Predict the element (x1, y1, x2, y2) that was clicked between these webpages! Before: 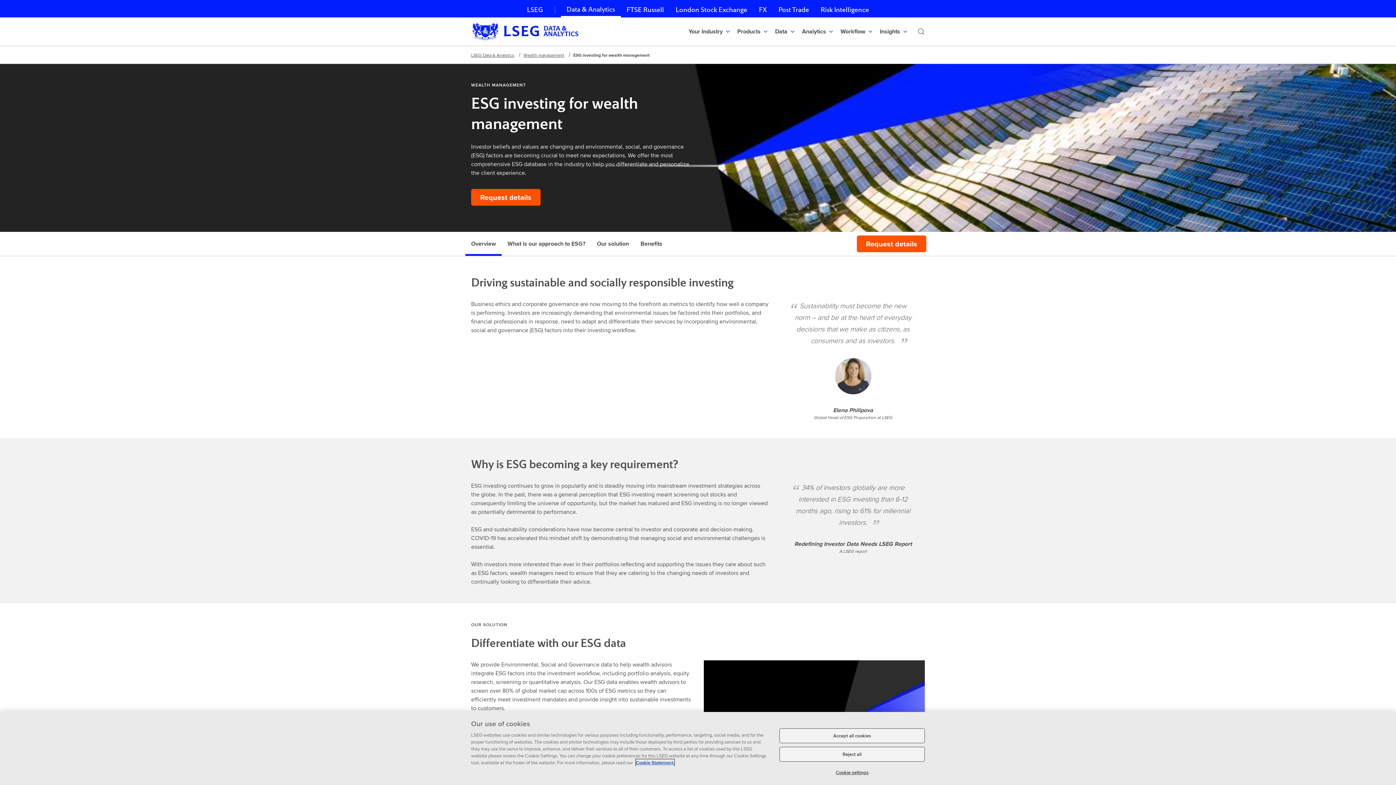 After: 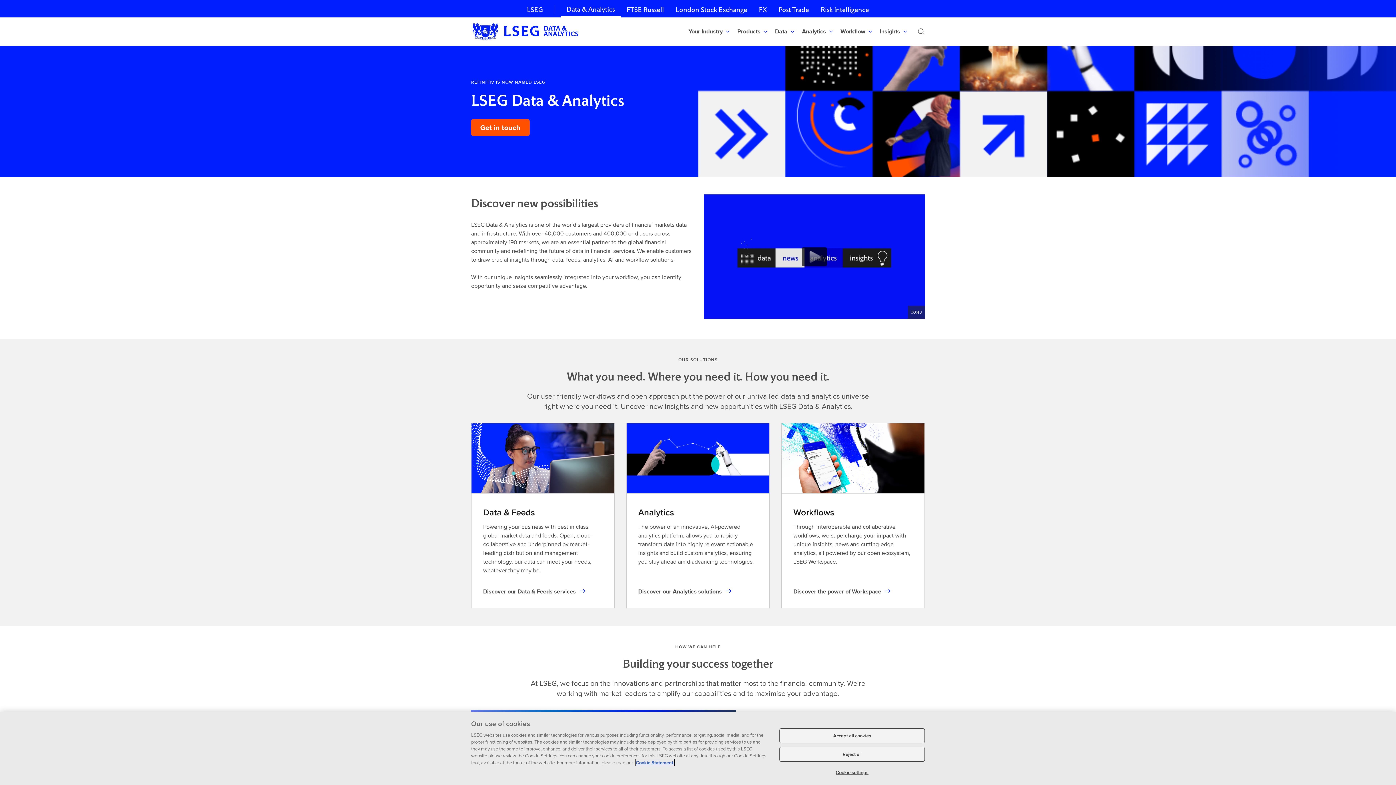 Action: bbox: (471, 17, 580, 45)